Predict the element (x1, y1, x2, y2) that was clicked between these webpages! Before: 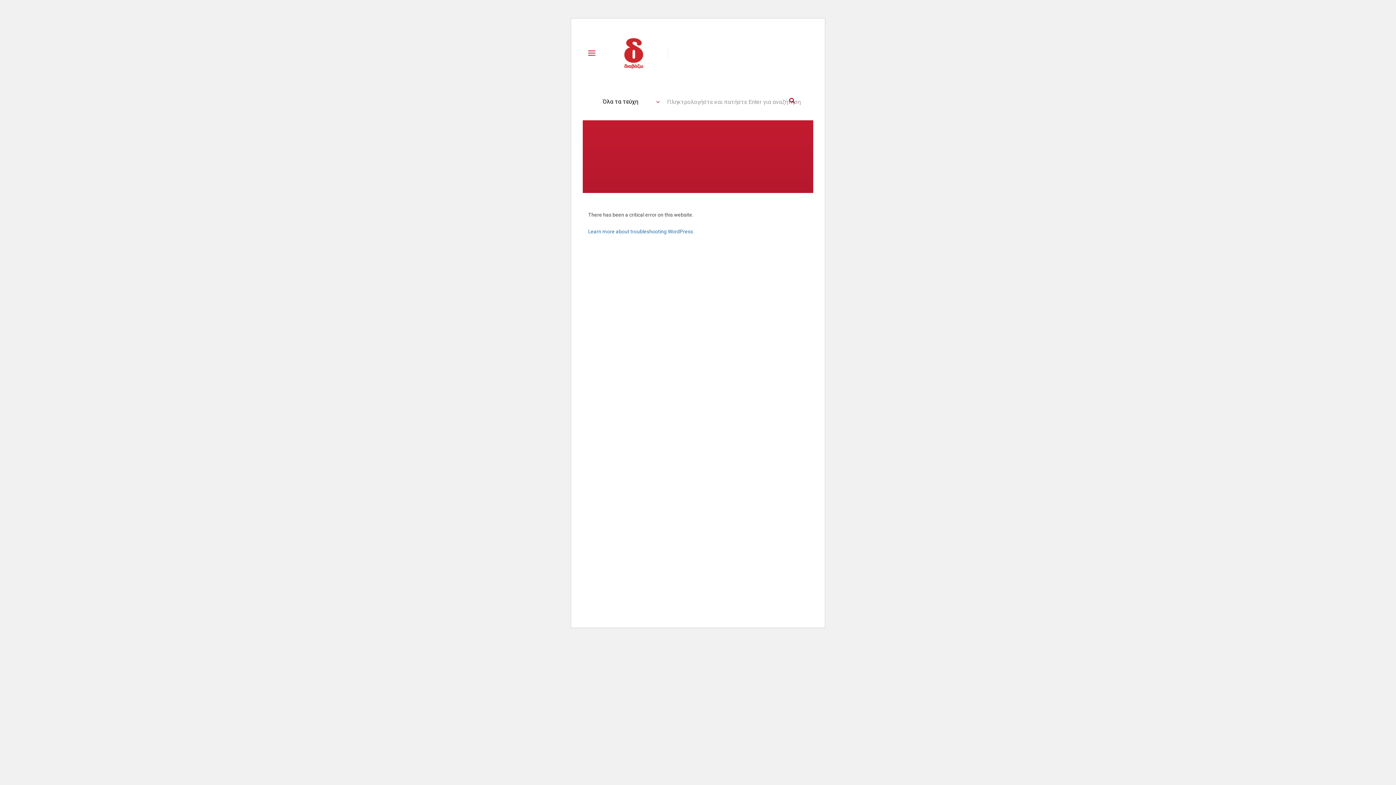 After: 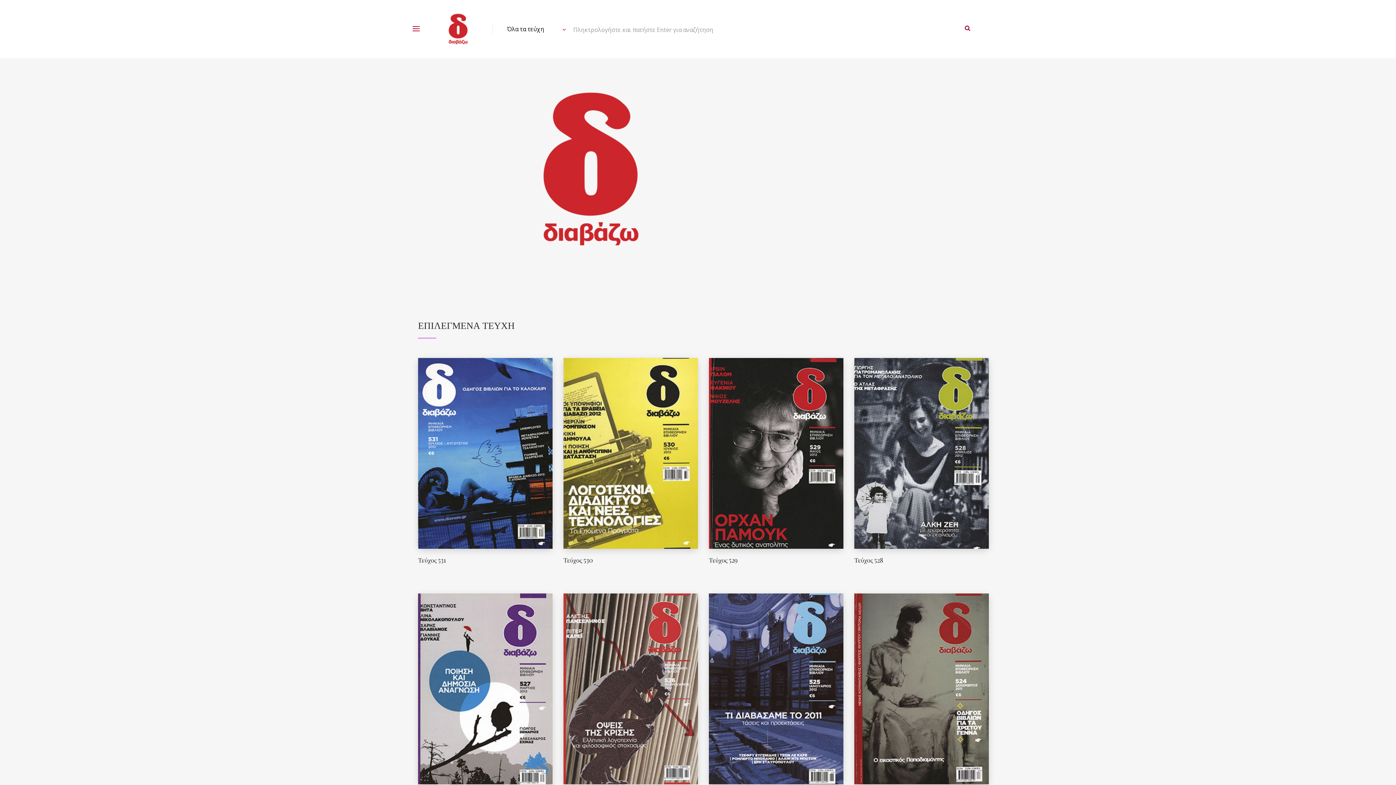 Action: bbox: (606, 35, 661, 71)